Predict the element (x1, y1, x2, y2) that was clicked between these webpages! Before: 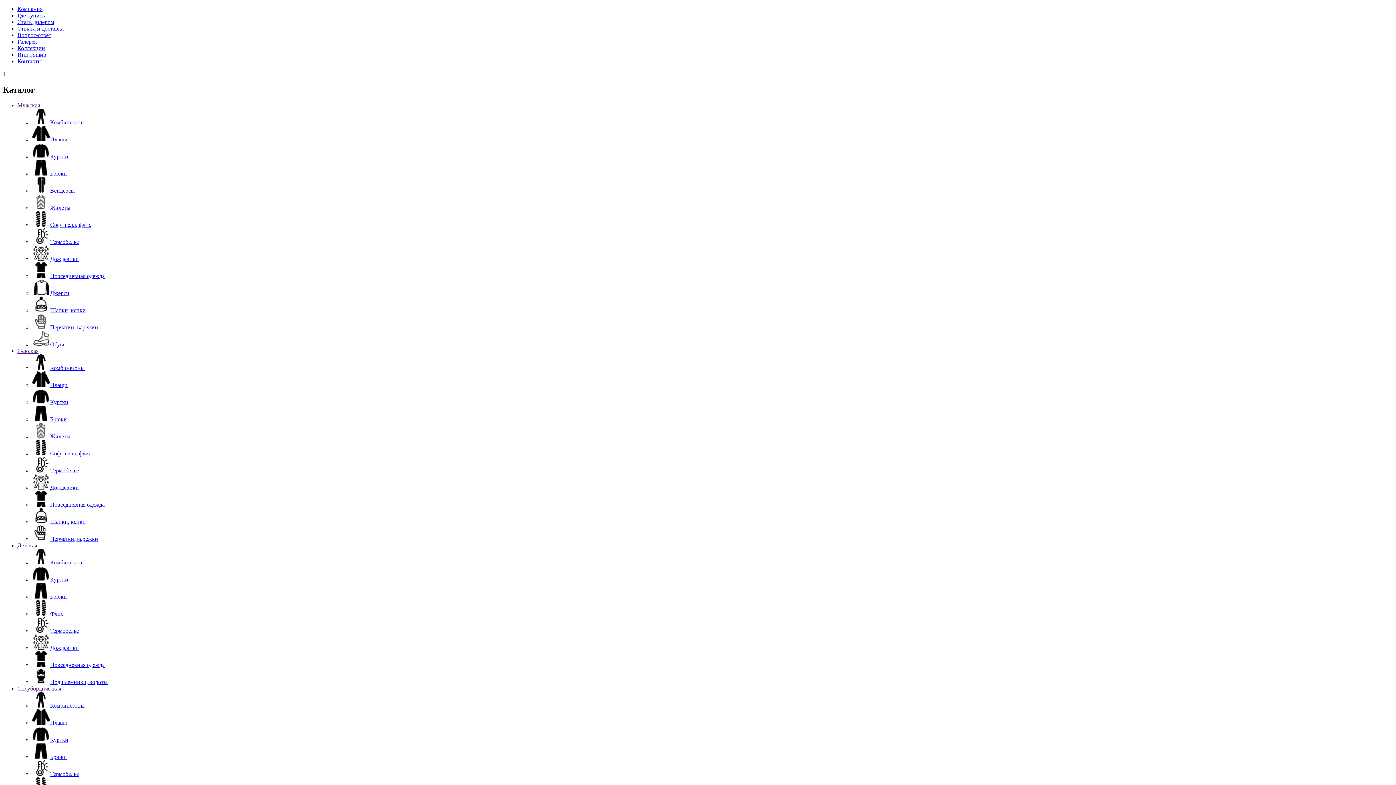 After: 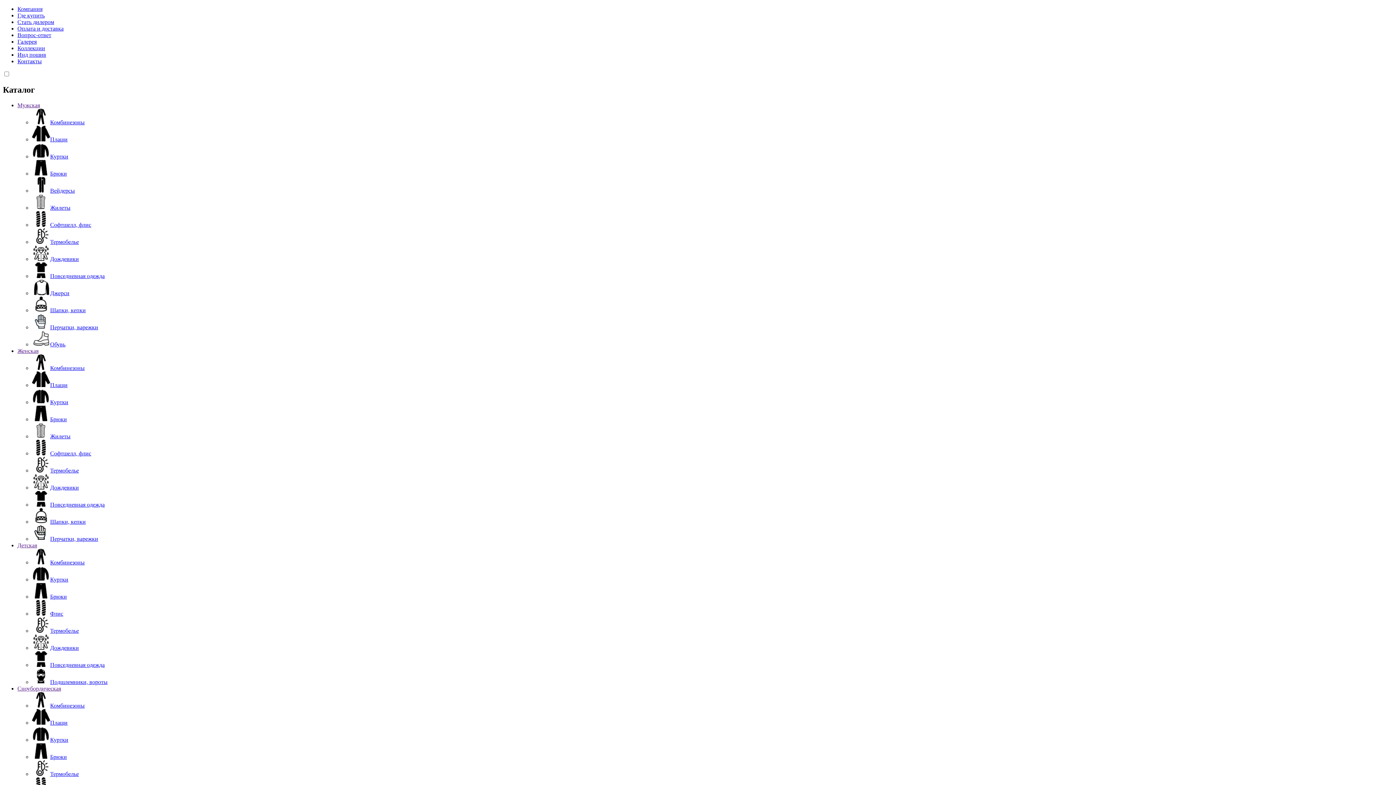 Action: bbox: (50, 307, 85, 313) label: Шапки, кепки